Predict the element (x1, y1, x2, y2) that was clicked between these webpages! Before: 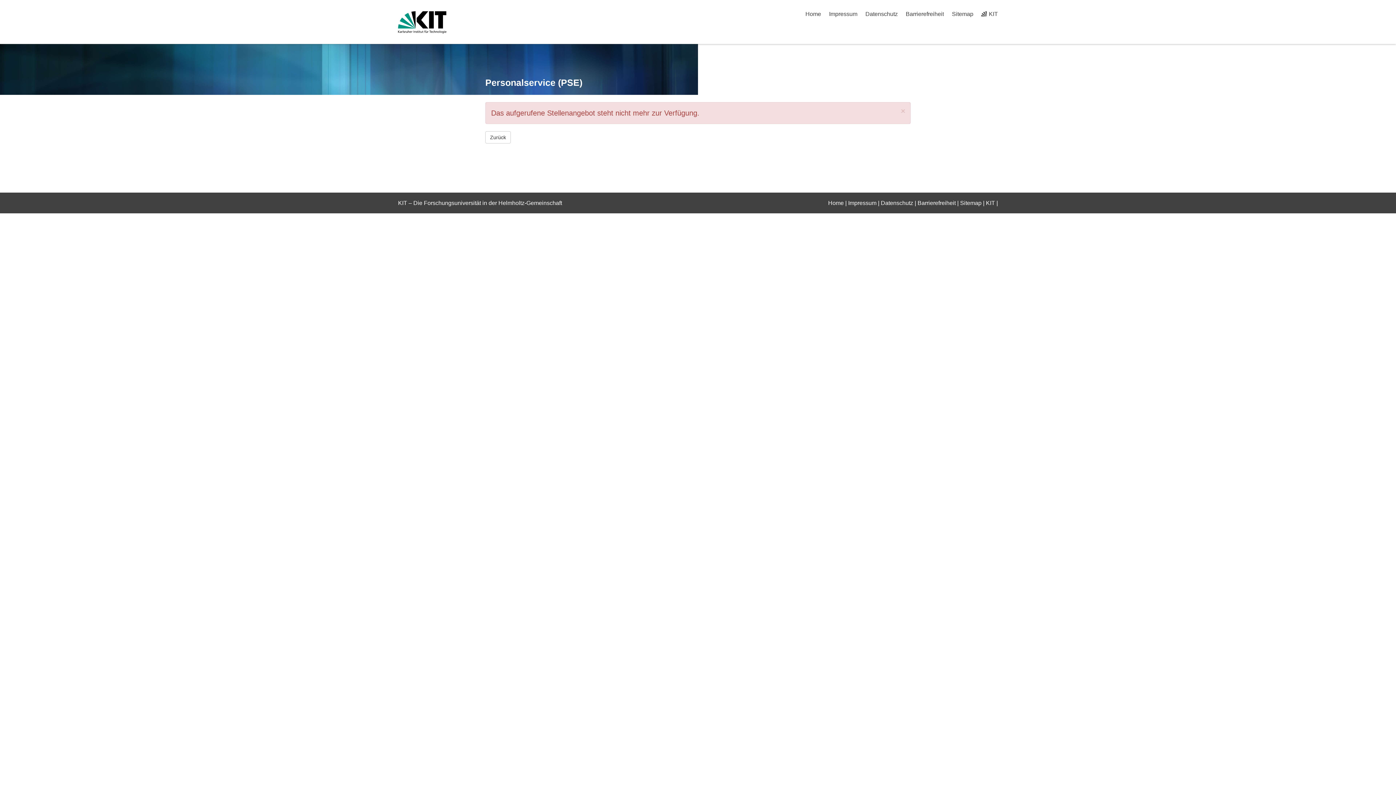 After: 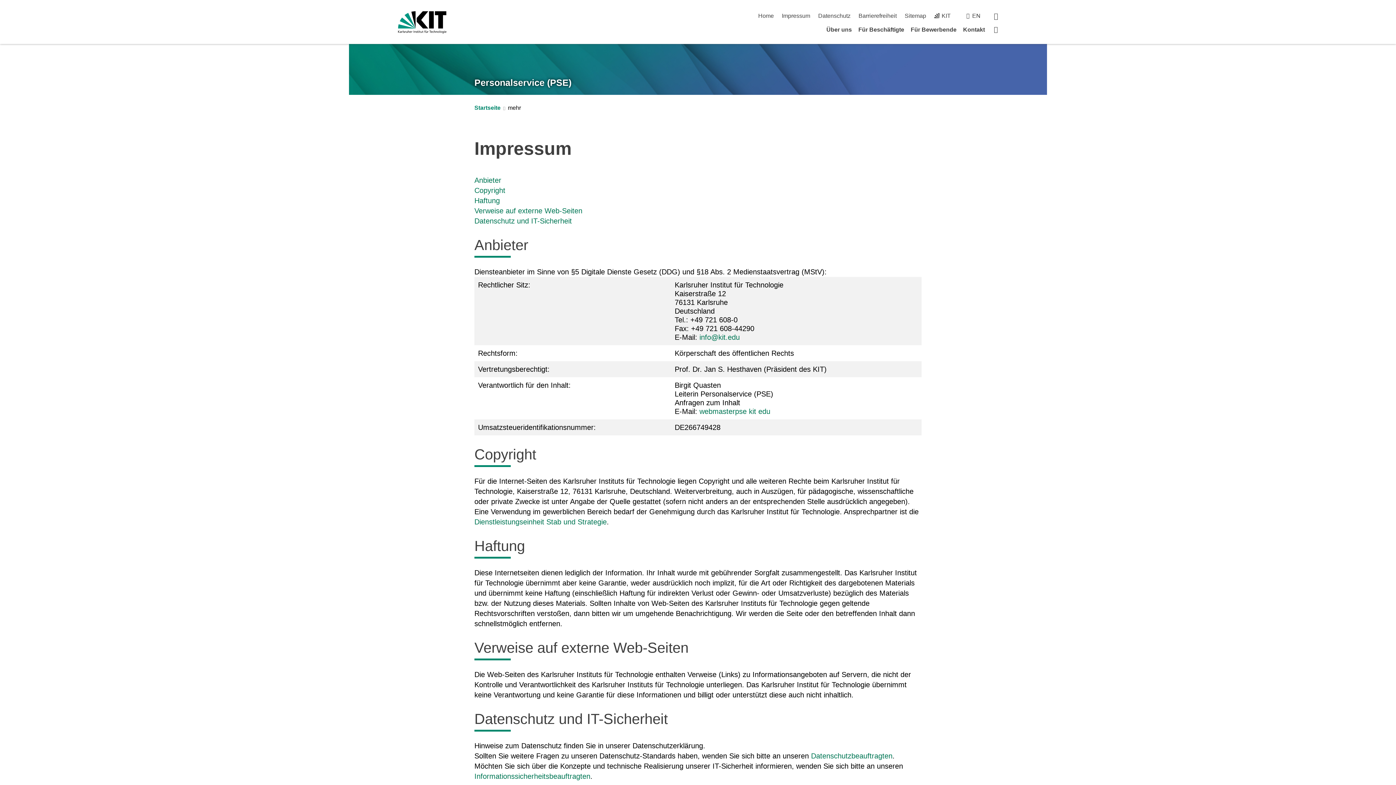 Action: bbox: (848, 200, 876, 206) label: Impressum